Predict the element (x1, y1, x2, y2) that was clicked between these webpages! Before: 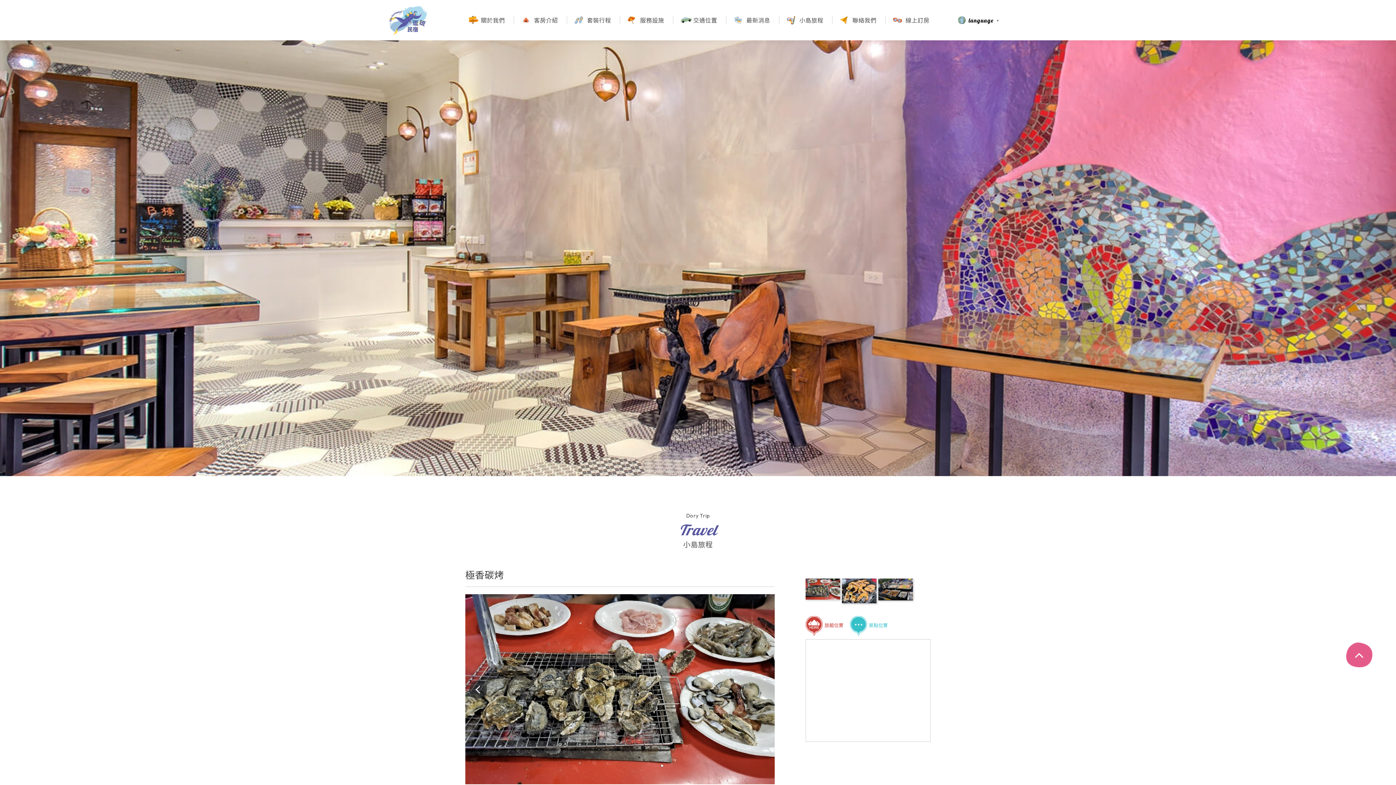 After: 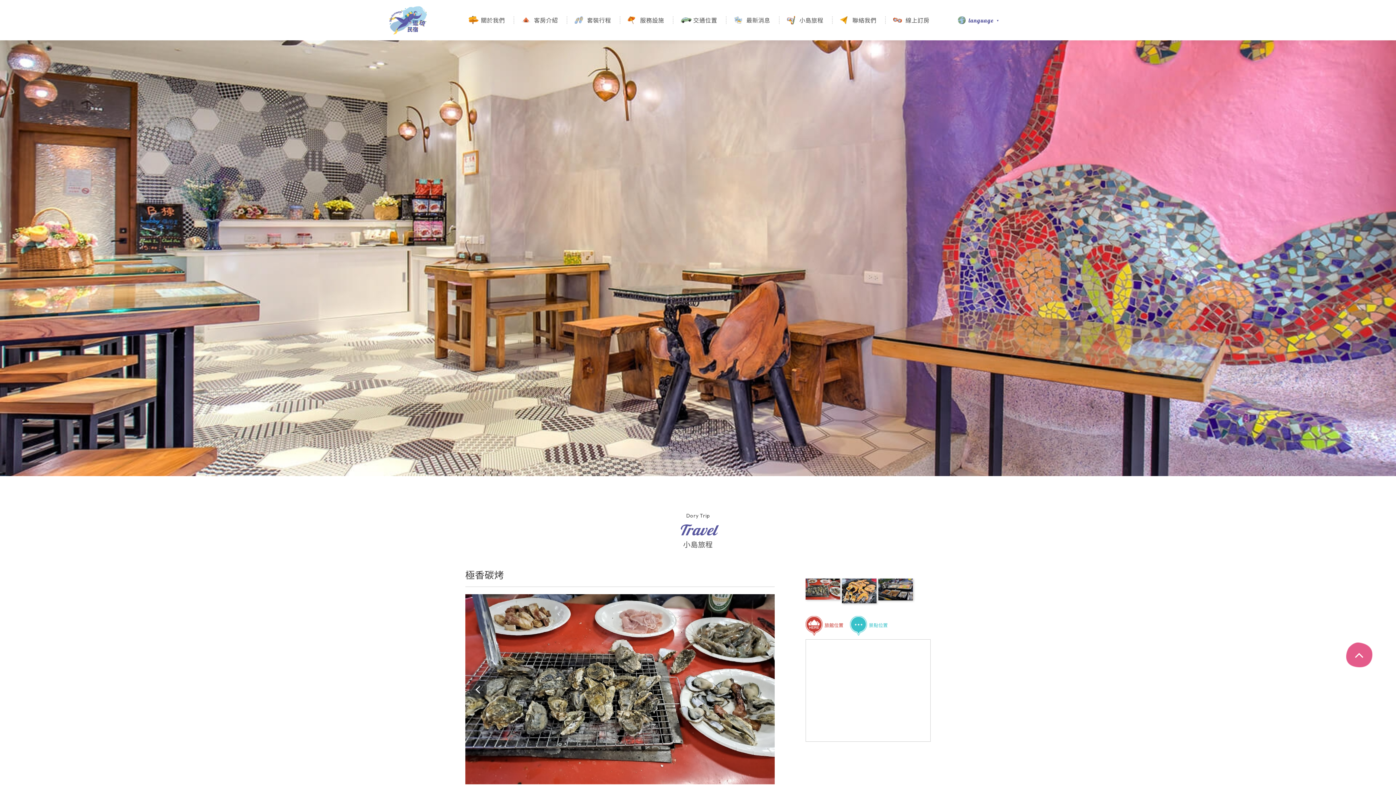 Action: bbox: (958, 16, 998, 23) label: language